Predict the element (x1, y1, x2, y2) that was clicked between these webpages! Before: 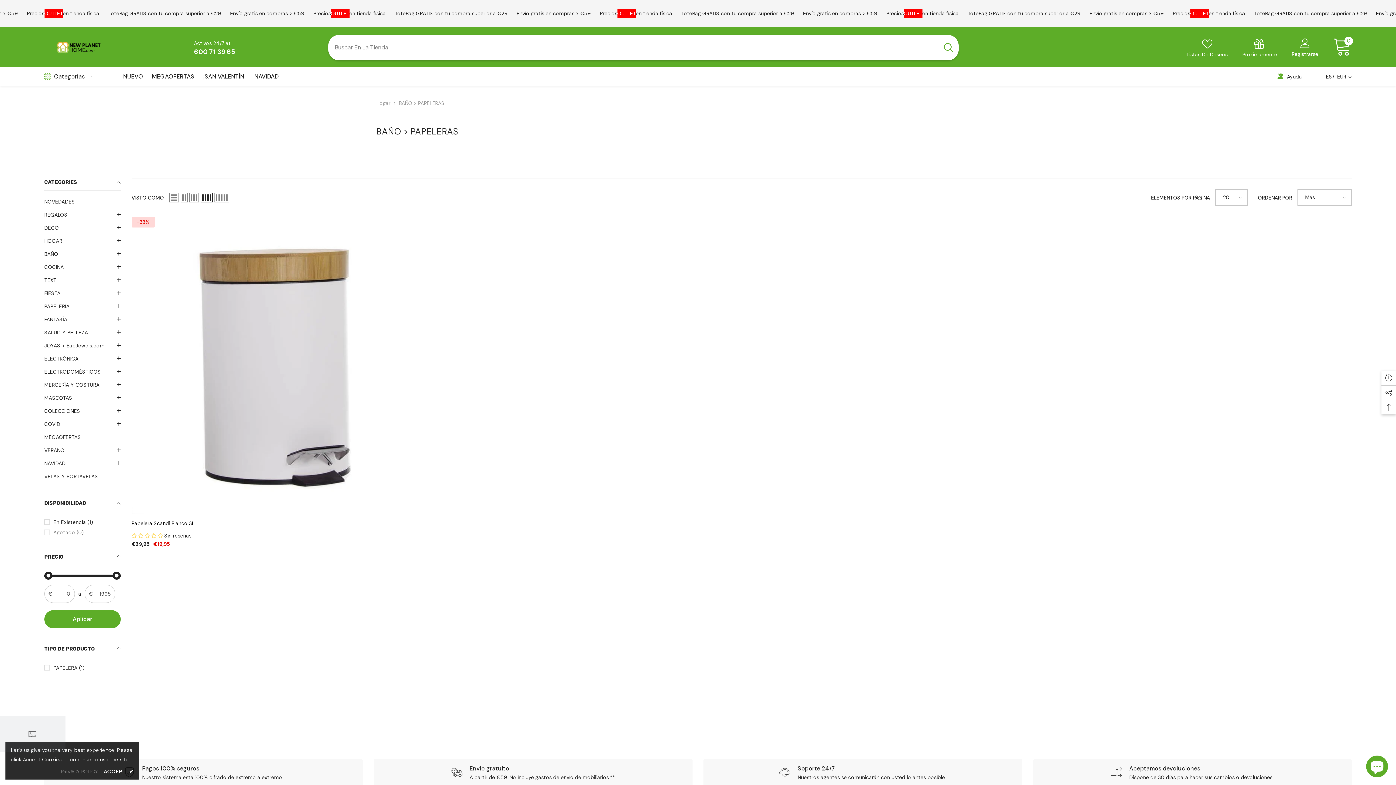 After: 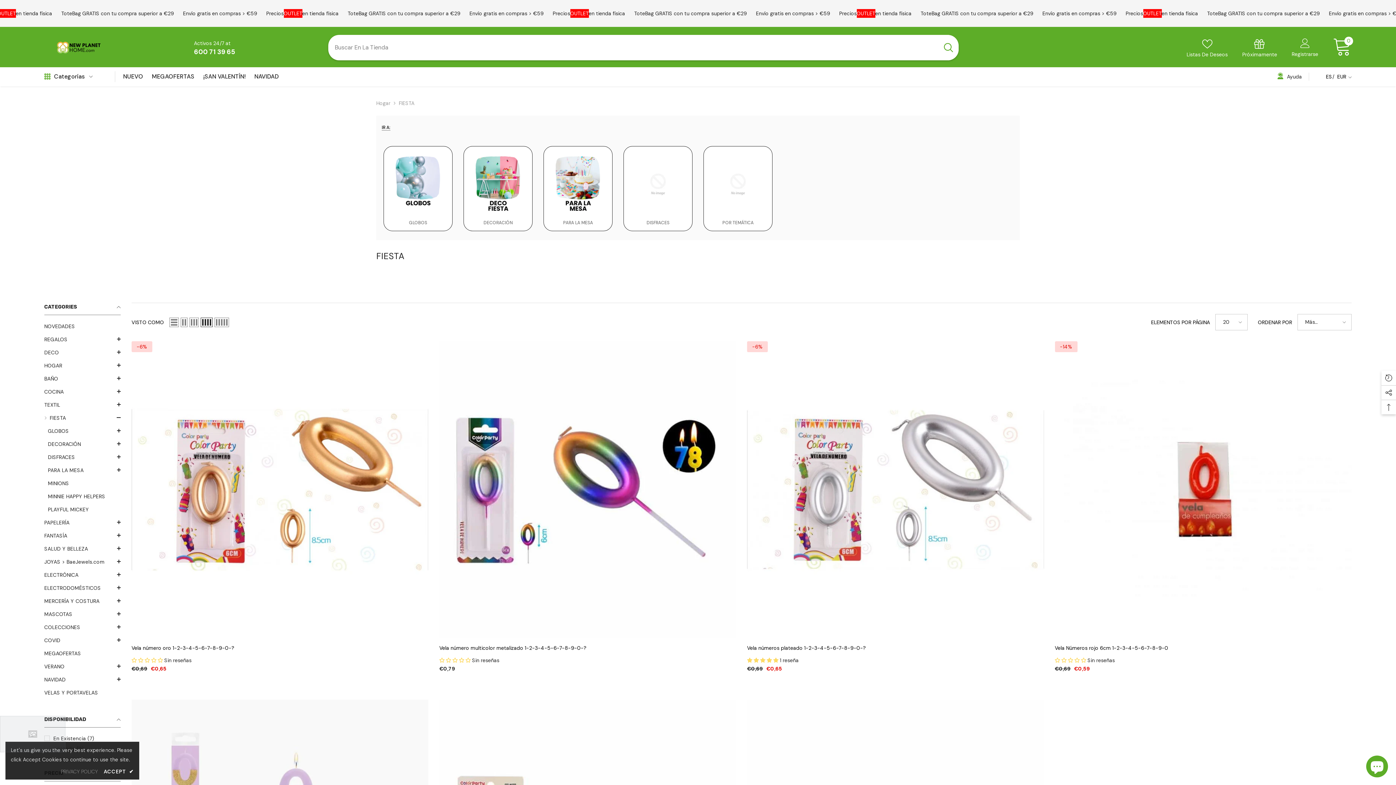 Action: label: link bbox: (44, 286, 60, 300)